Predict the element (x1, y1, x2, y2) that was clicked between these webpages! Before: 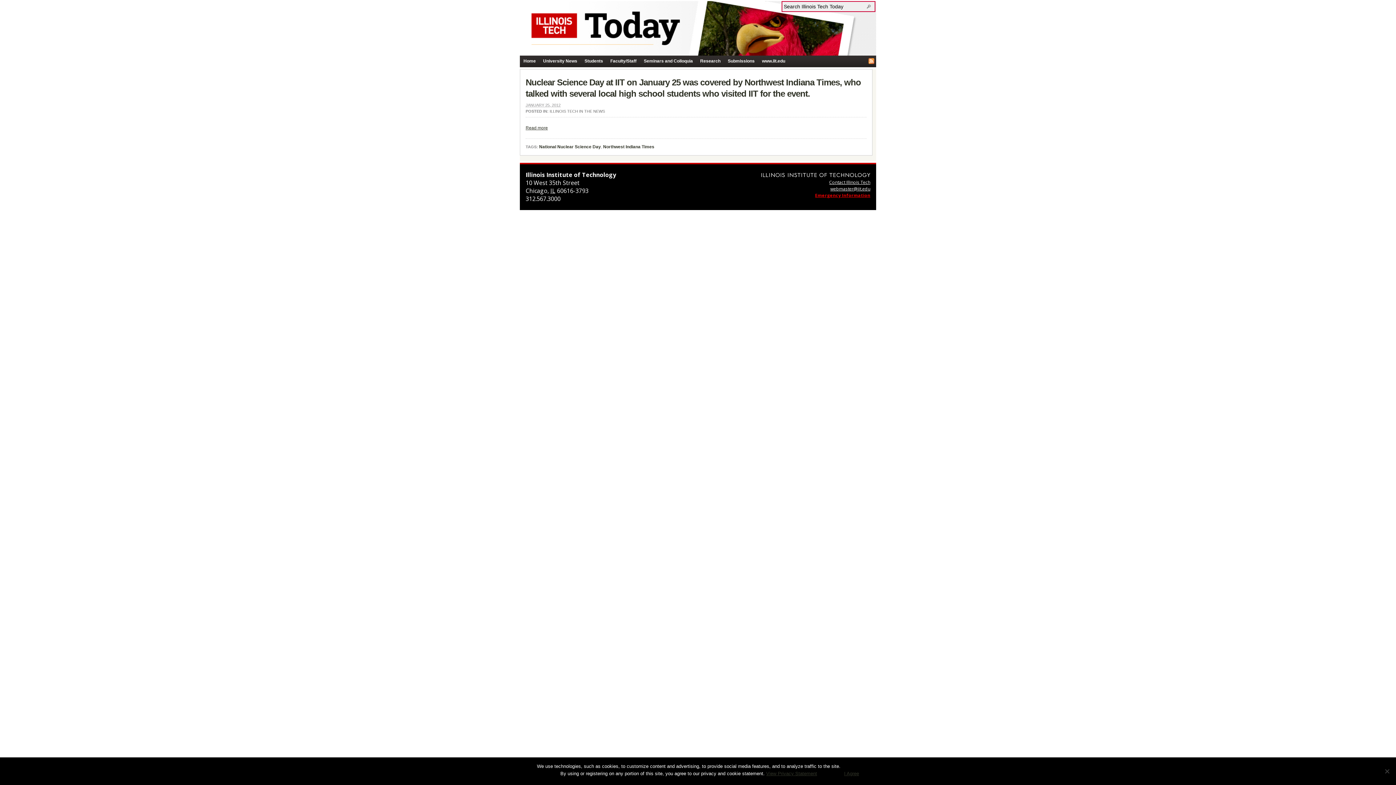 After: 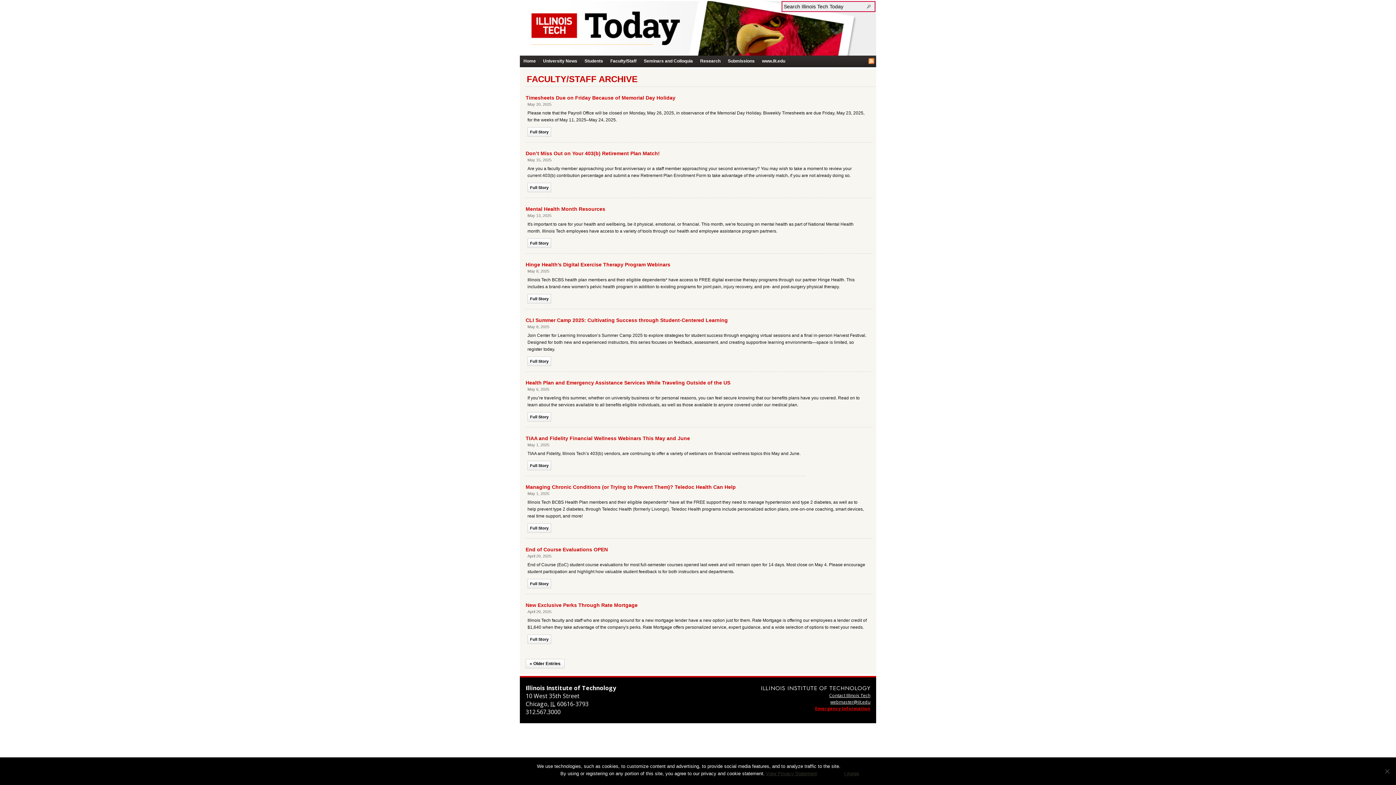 Action: bbox: (606, 55, 640, 66) label: Faculty/Staff